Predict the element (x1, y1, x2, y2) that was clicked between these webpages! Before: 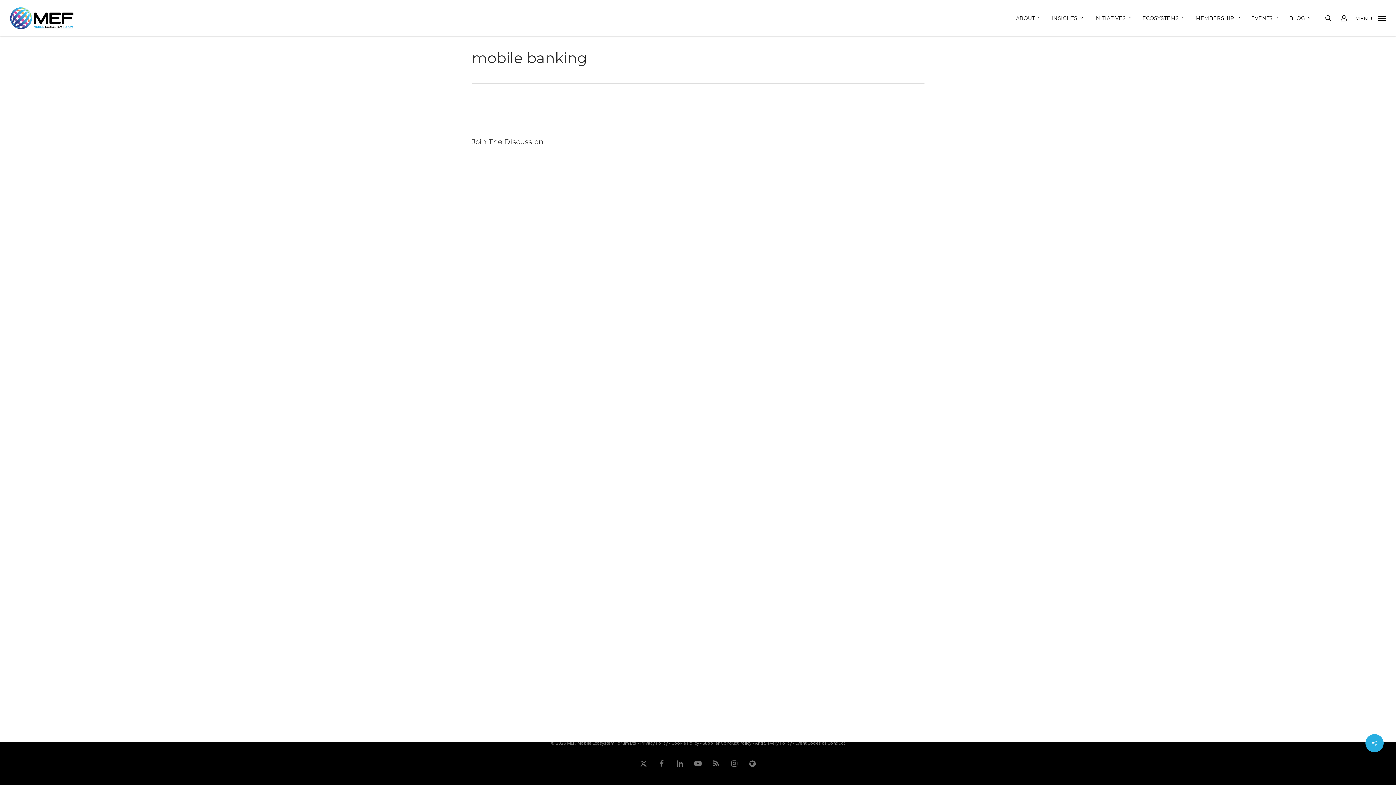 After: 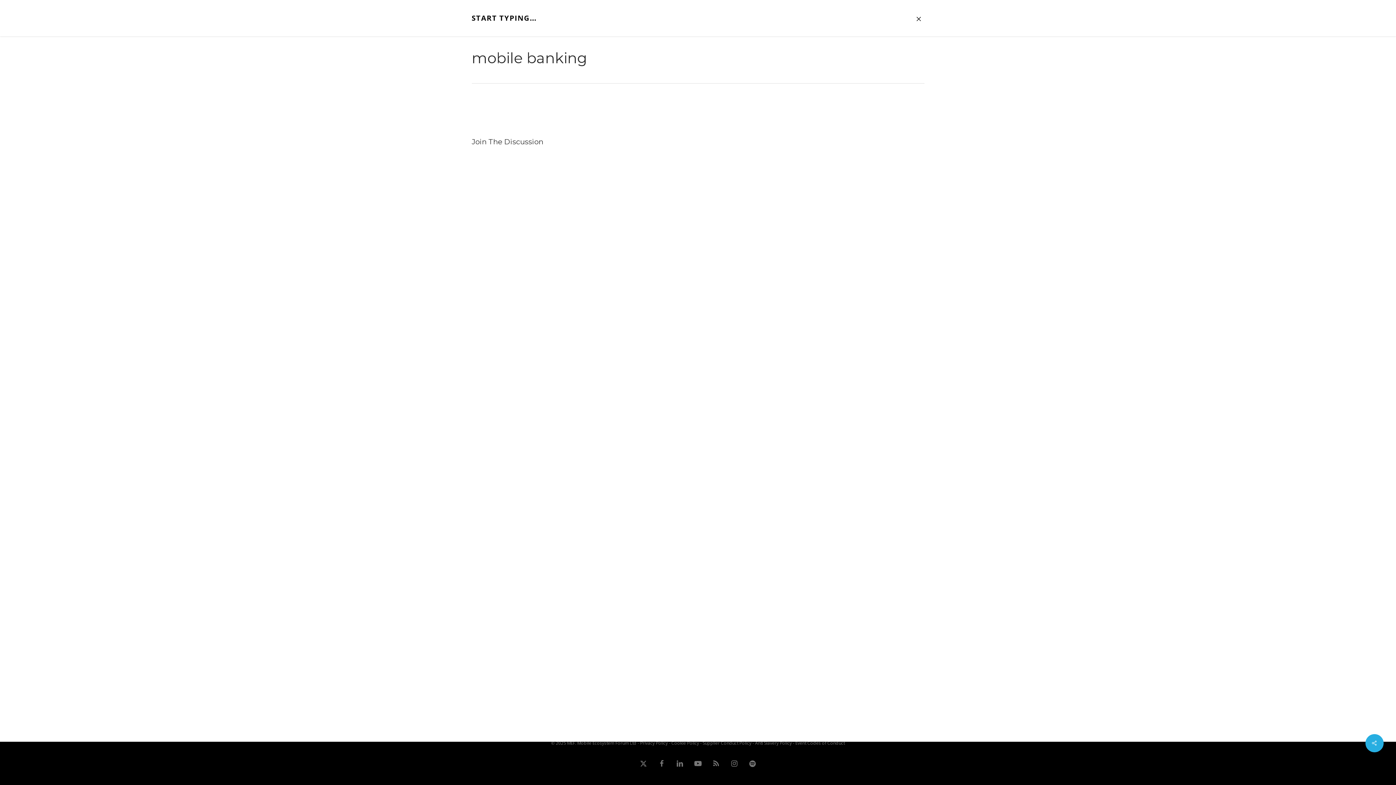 Action: label: search bbox: (1324, 14, 1332, 21)